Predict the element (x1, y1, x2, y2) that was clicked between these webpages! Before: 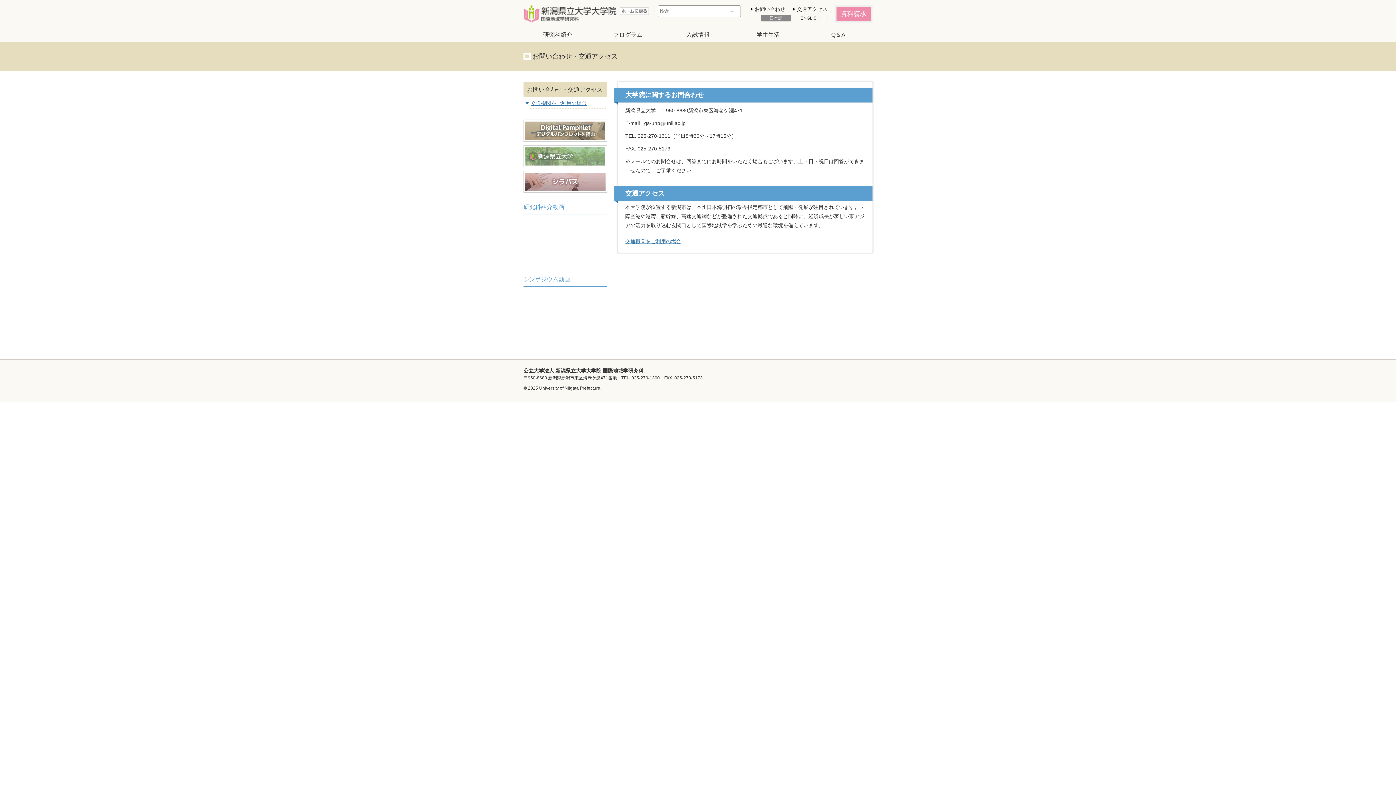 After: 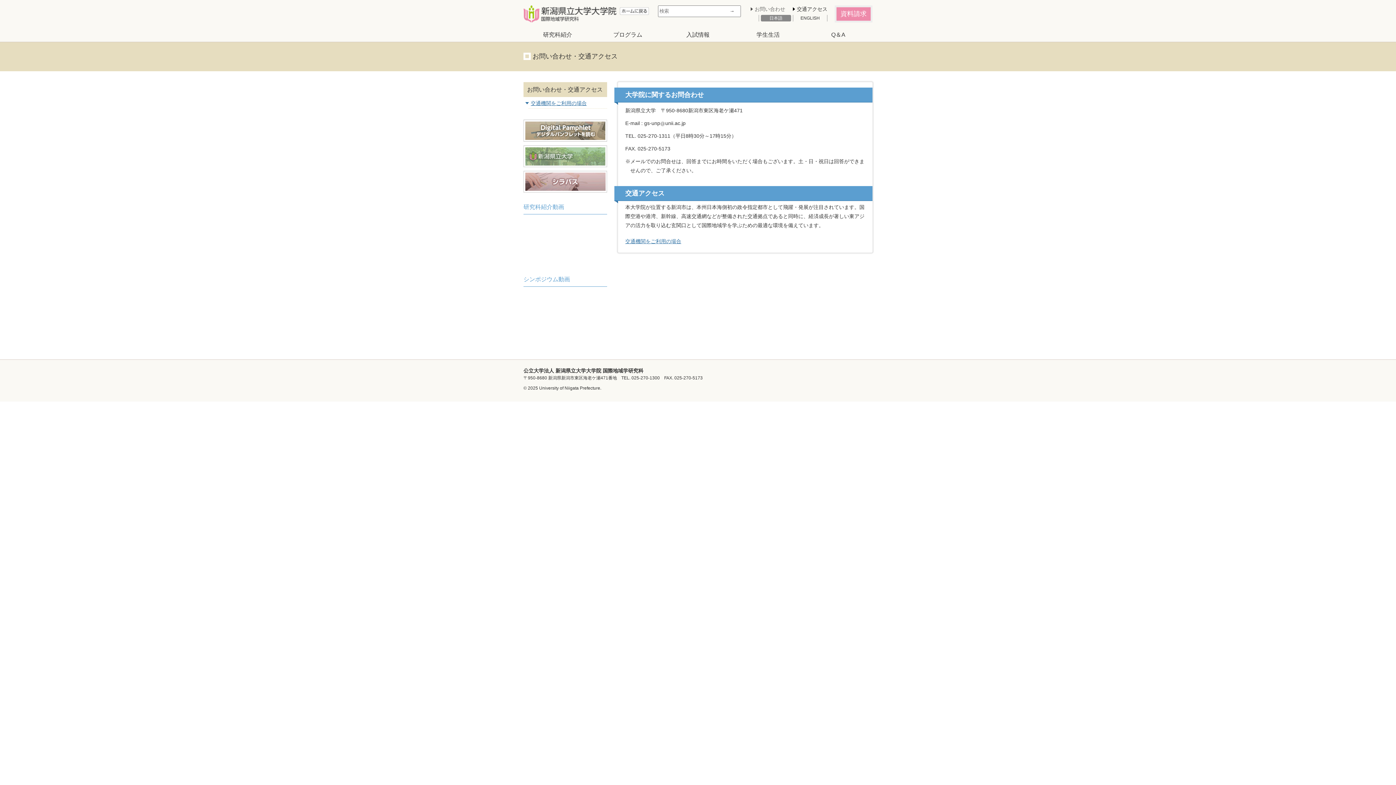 Action: label: お問い合わせ bbox: (750, 6, 785, 12)